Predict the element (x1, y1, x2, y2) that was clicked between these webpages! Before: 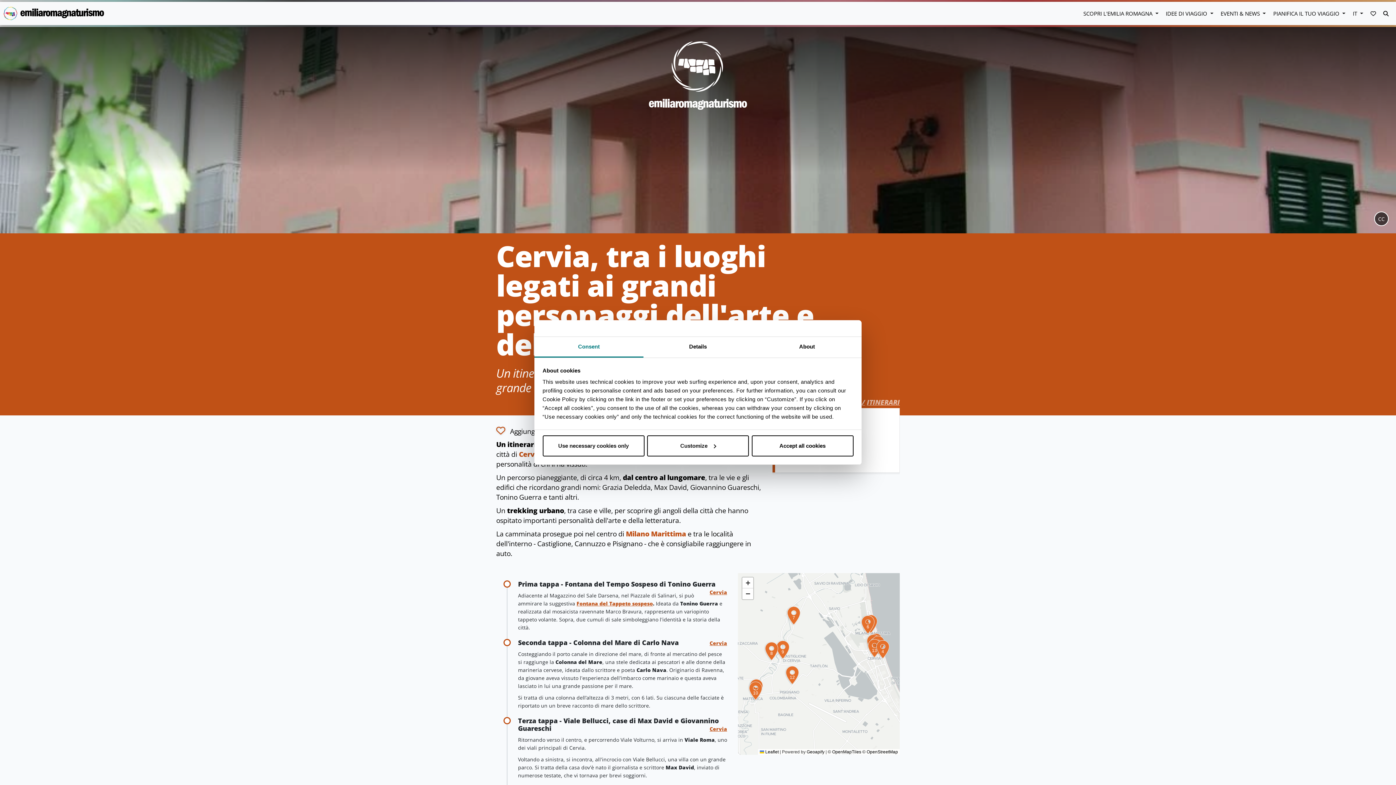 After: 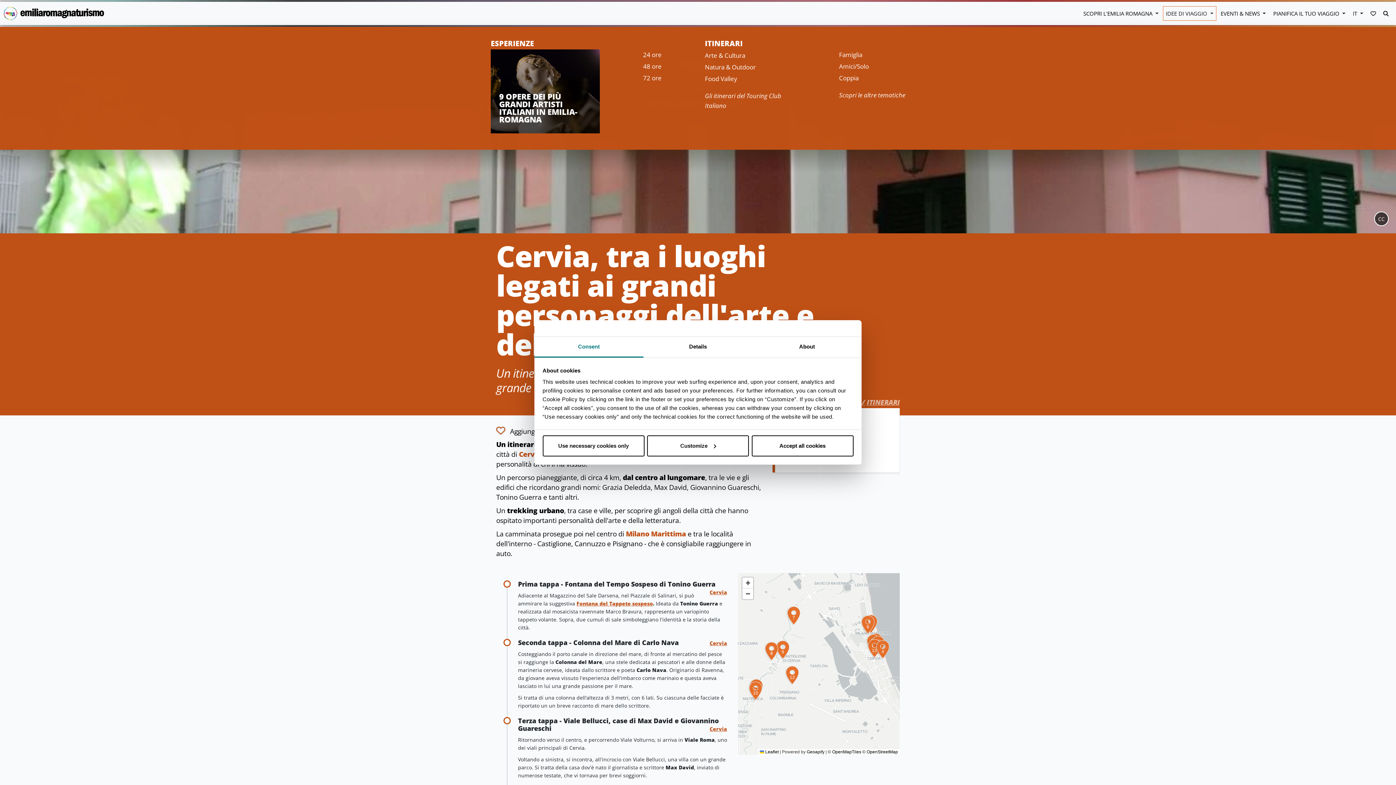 Action: label: IDEE DI VIAGGIO  bbox: (1164, 7, 1215, 19)